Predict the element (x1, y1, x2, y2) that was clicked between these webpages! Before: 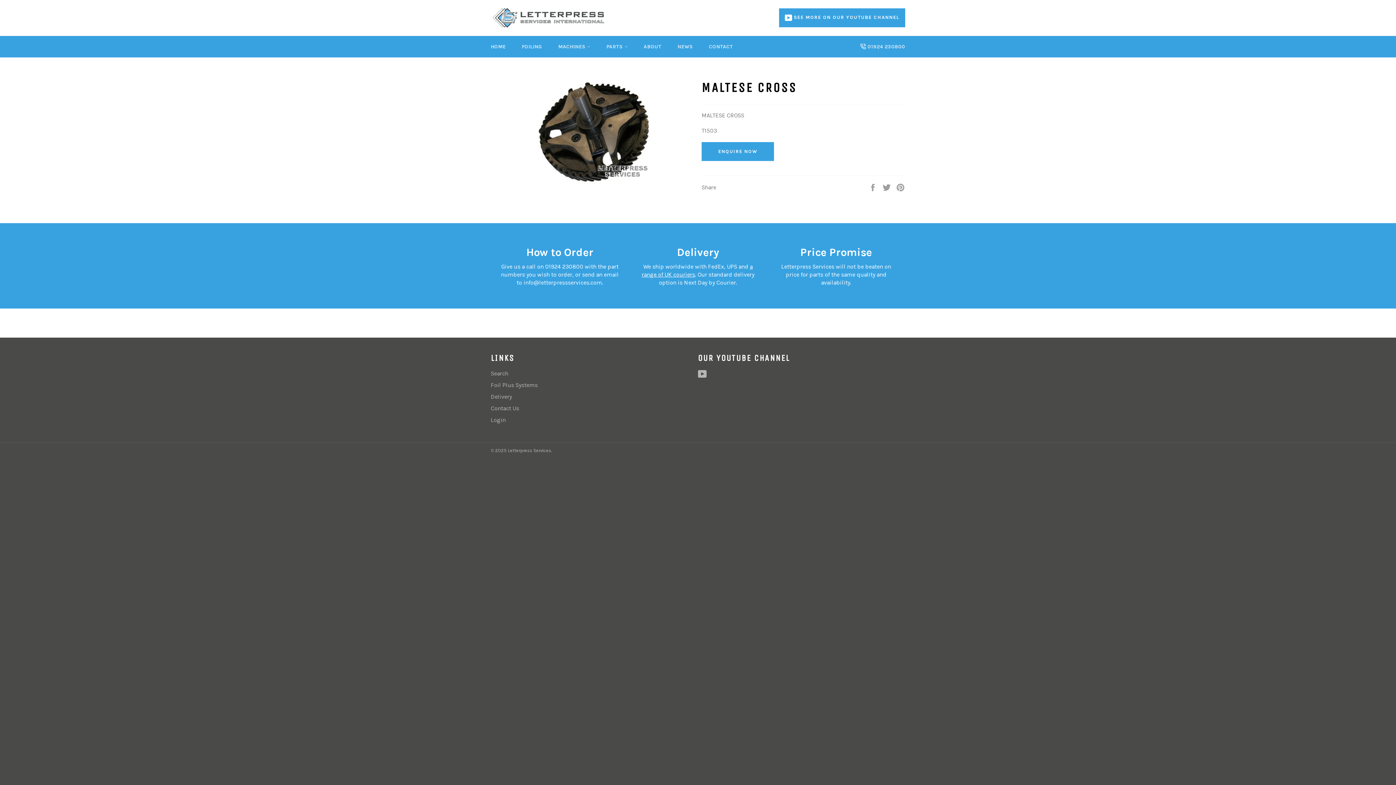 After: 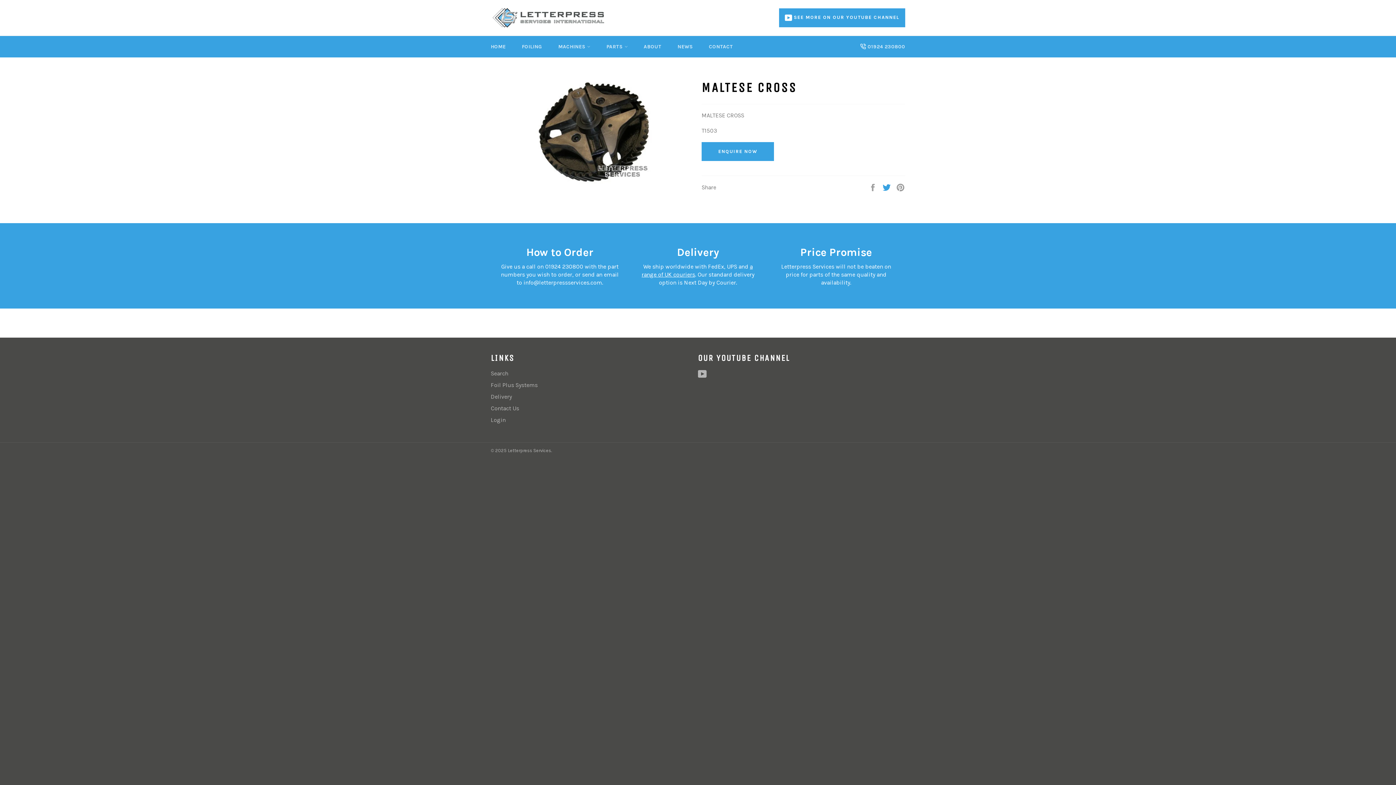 Action: bbox: (882, 183, 892, 190) label:  
Tweet on Twitter